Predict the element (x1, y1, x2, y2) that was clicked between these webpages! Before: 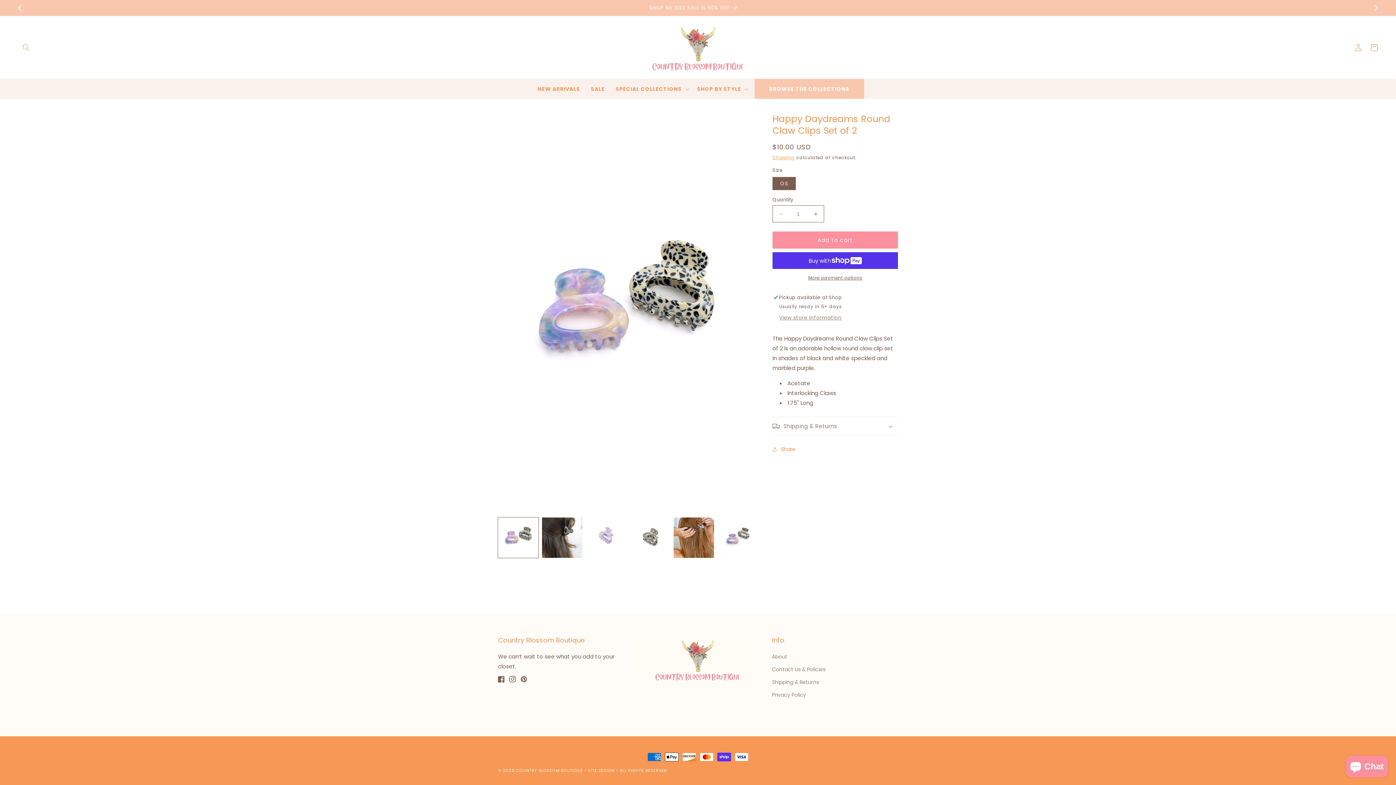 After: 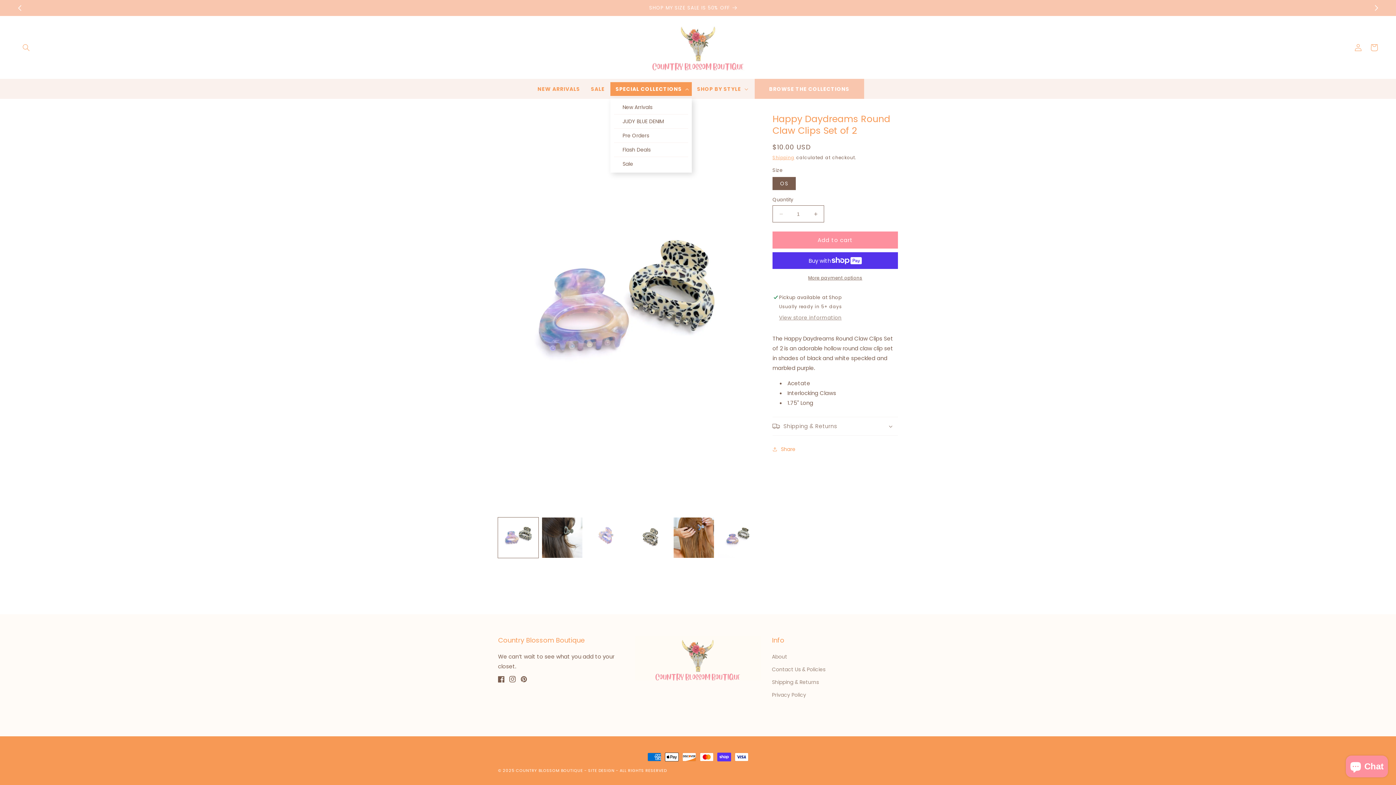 Action: label: SPECIAL COLLECTIONS bbox: (610, 82, 691, 95)